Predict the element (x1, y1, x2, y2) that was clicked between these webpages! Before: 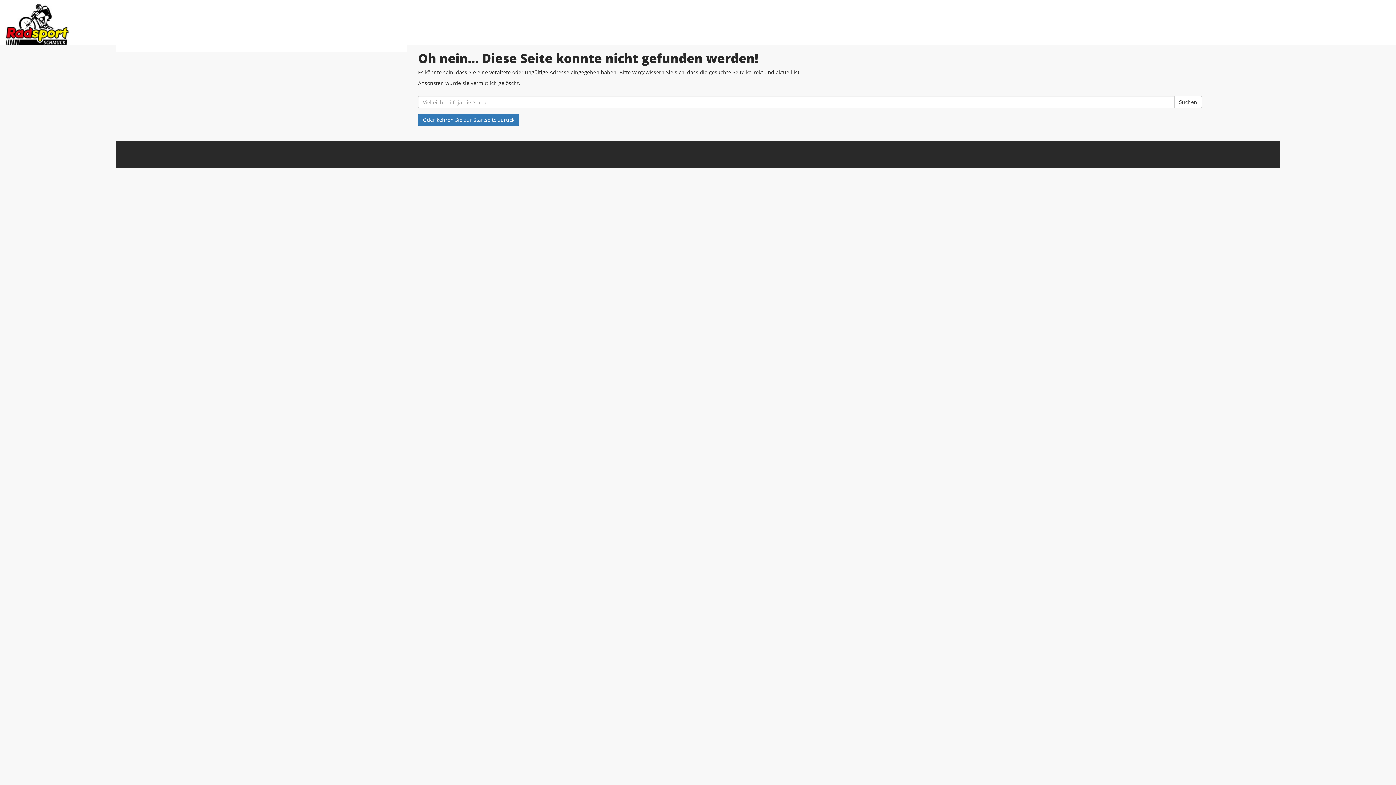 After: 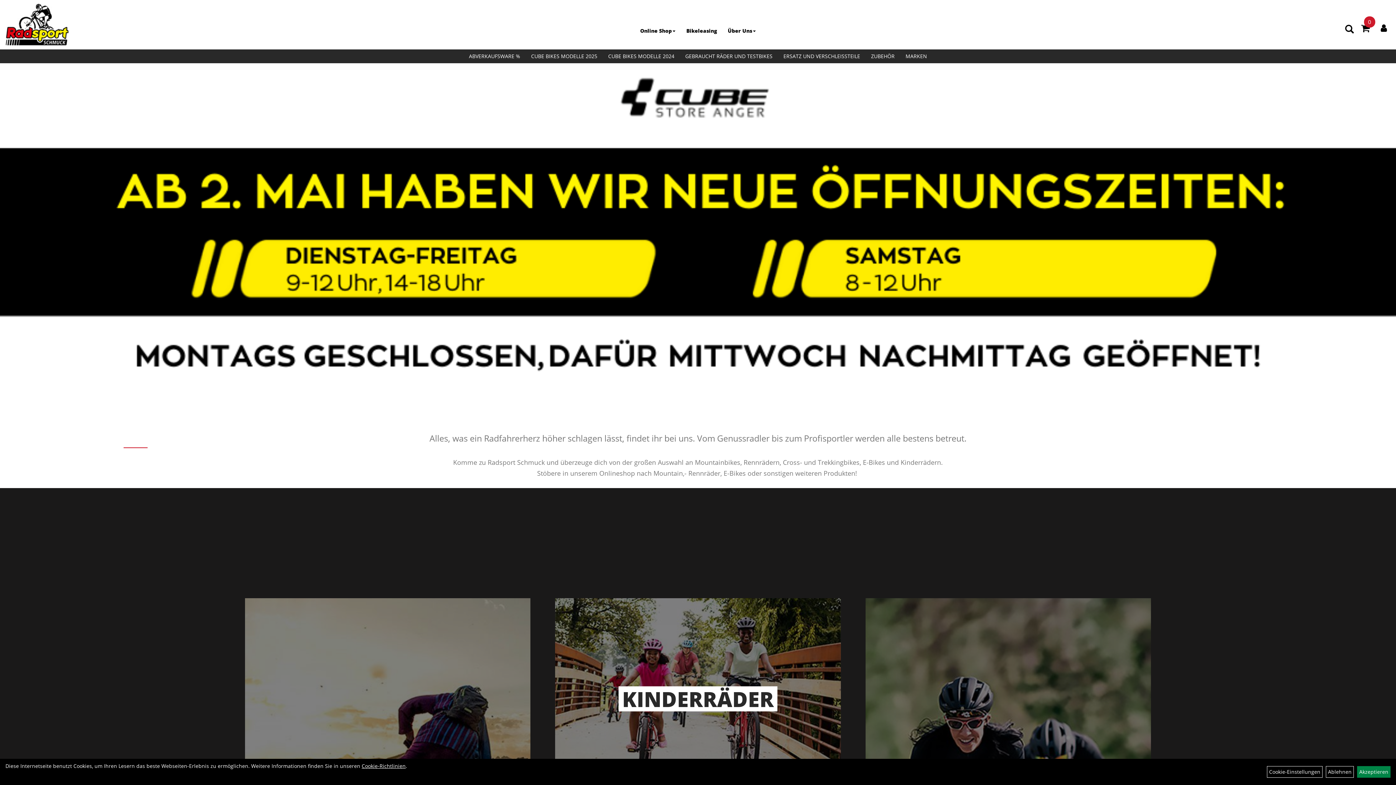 Action: bbox: (5, 3, 581, 45)